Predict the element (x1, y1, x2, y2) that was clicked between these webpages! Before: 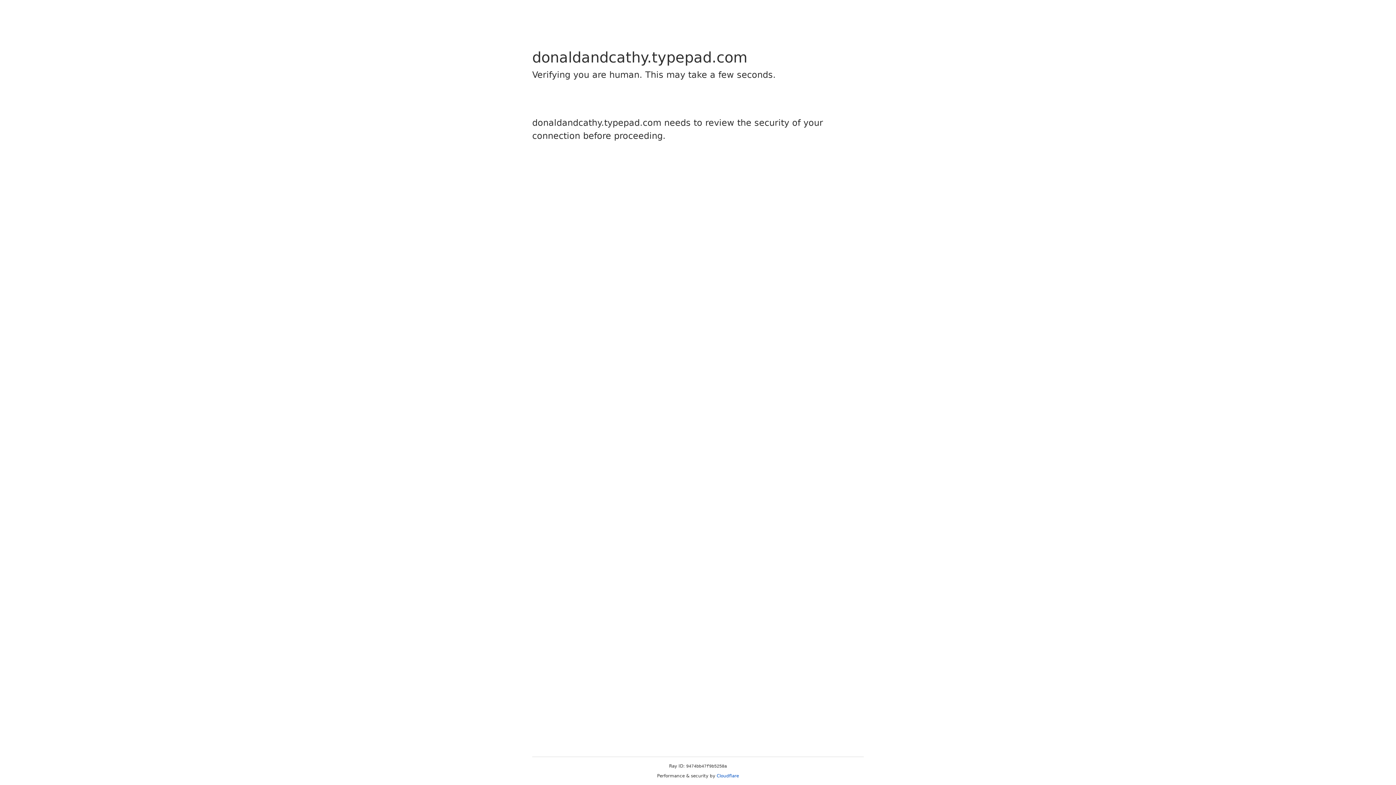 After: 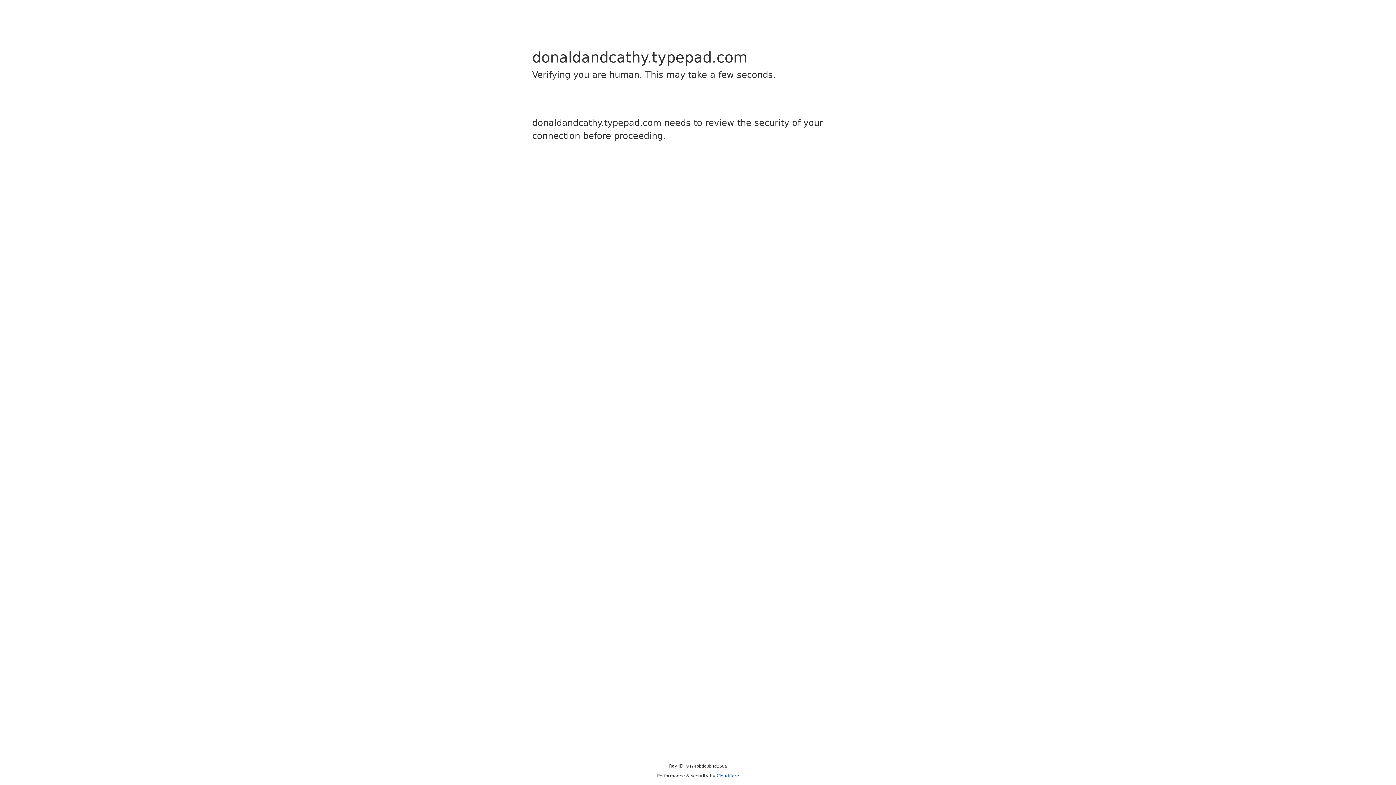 Action: label: Cloudflare bbox: (716, 773, 739, 778)